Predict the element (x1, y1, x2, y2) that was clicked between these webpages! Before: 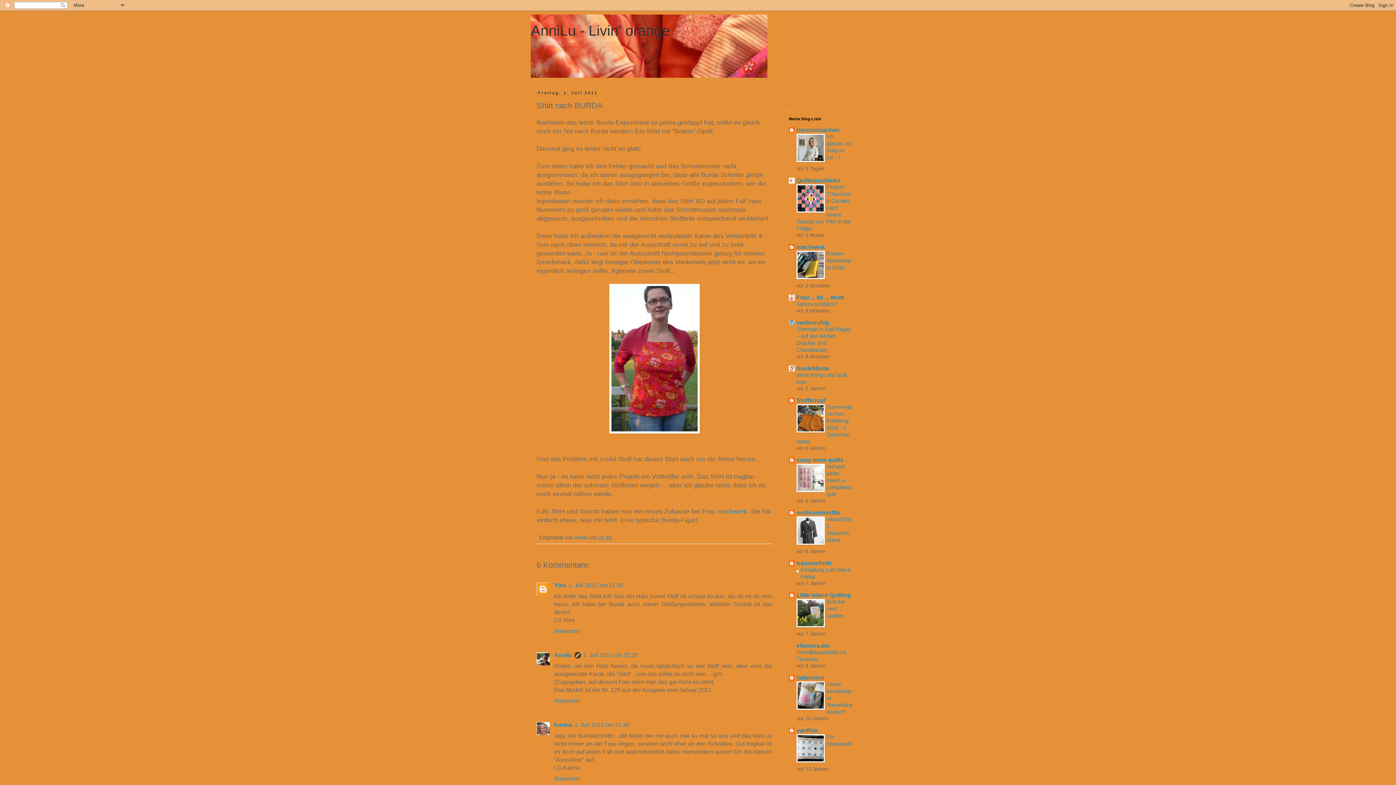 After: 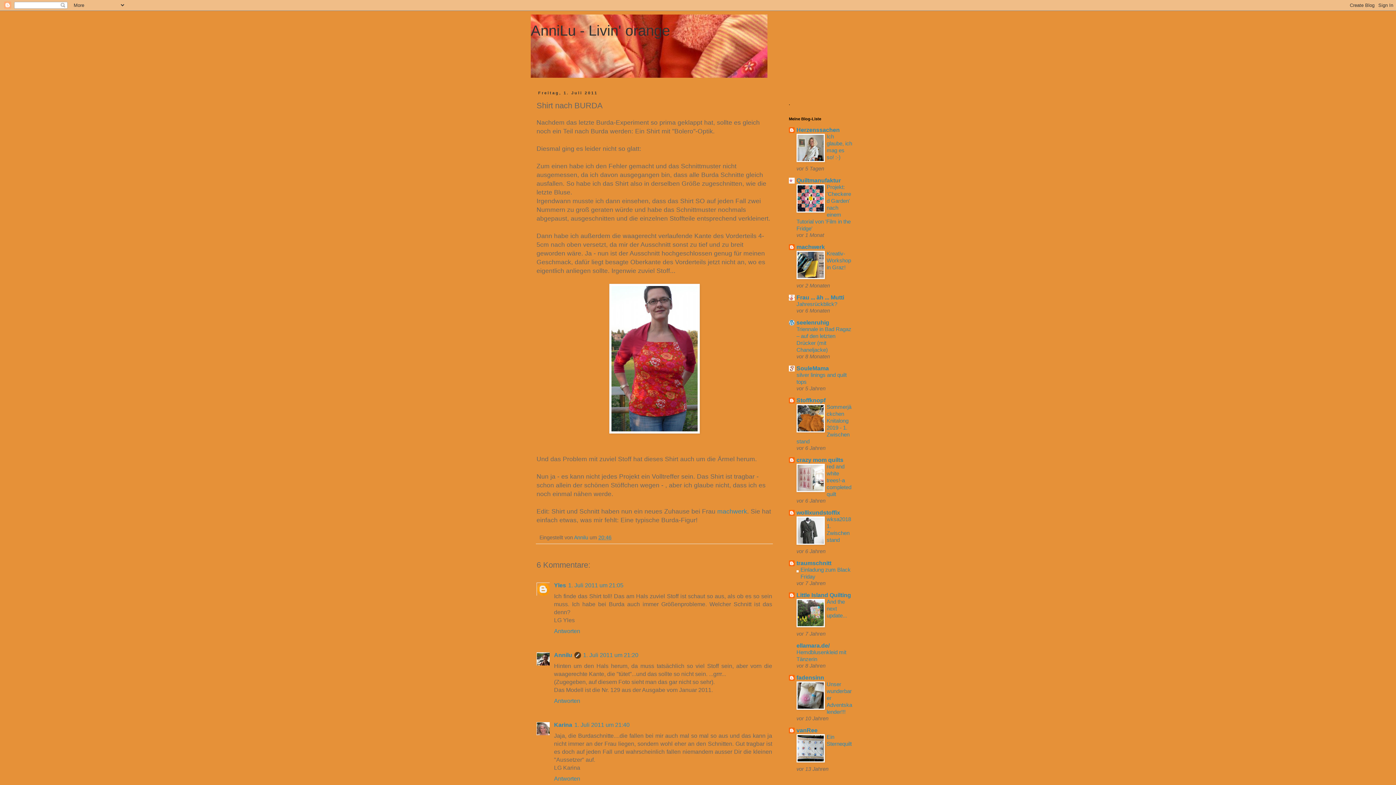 Action: bbox: (598, 534, 611, 540) label: 20:46